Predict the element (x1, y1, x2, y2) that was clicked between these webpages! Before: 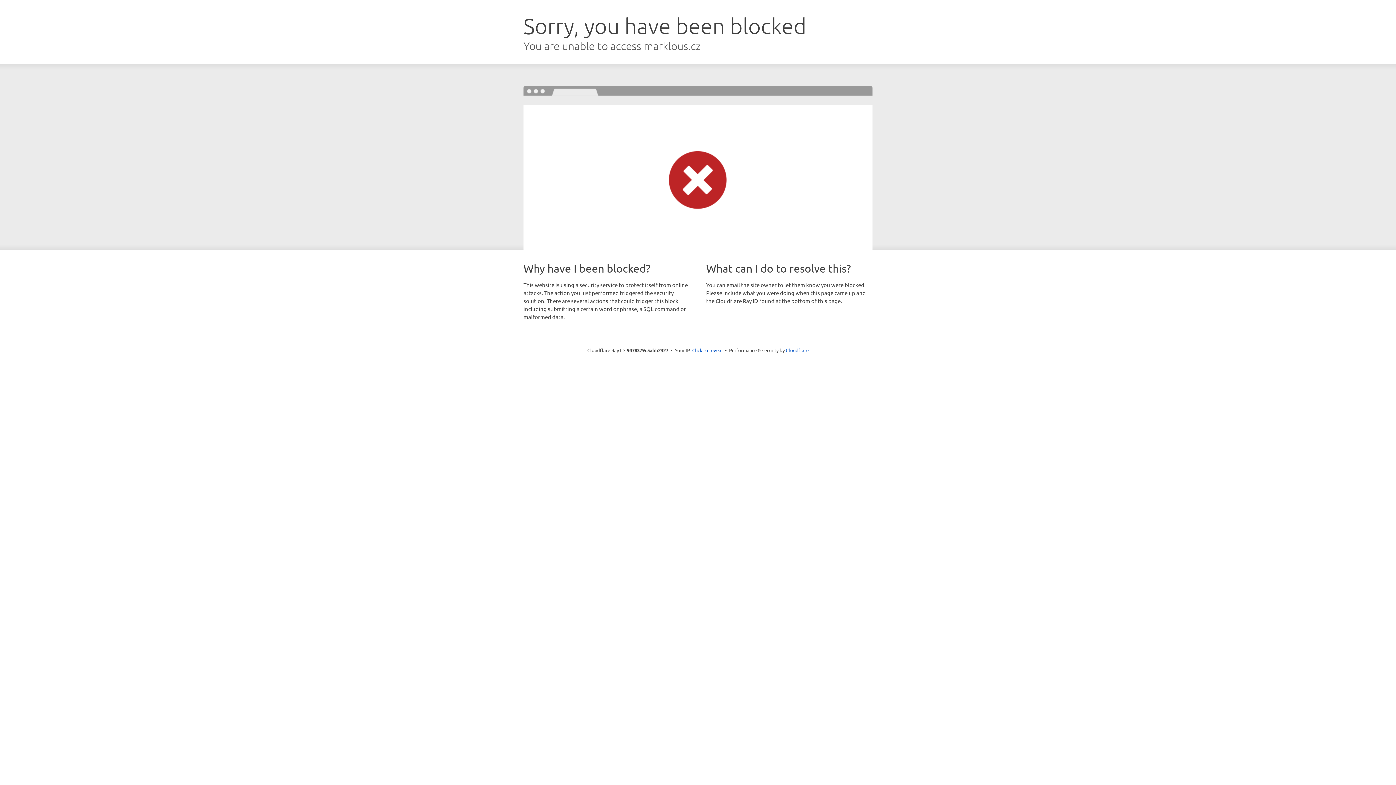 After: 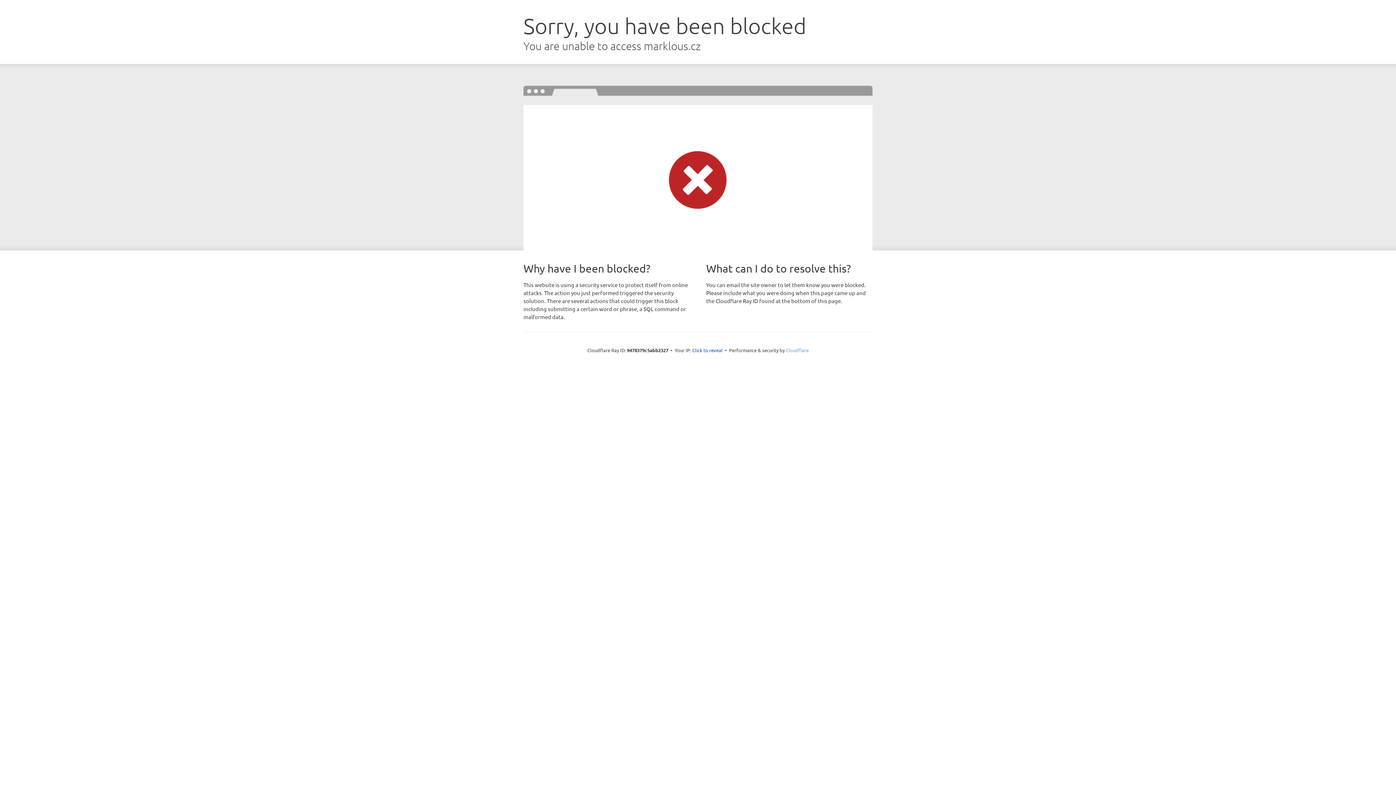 Action: label: Cloudflare bbox: (786, 347, 808, 353)